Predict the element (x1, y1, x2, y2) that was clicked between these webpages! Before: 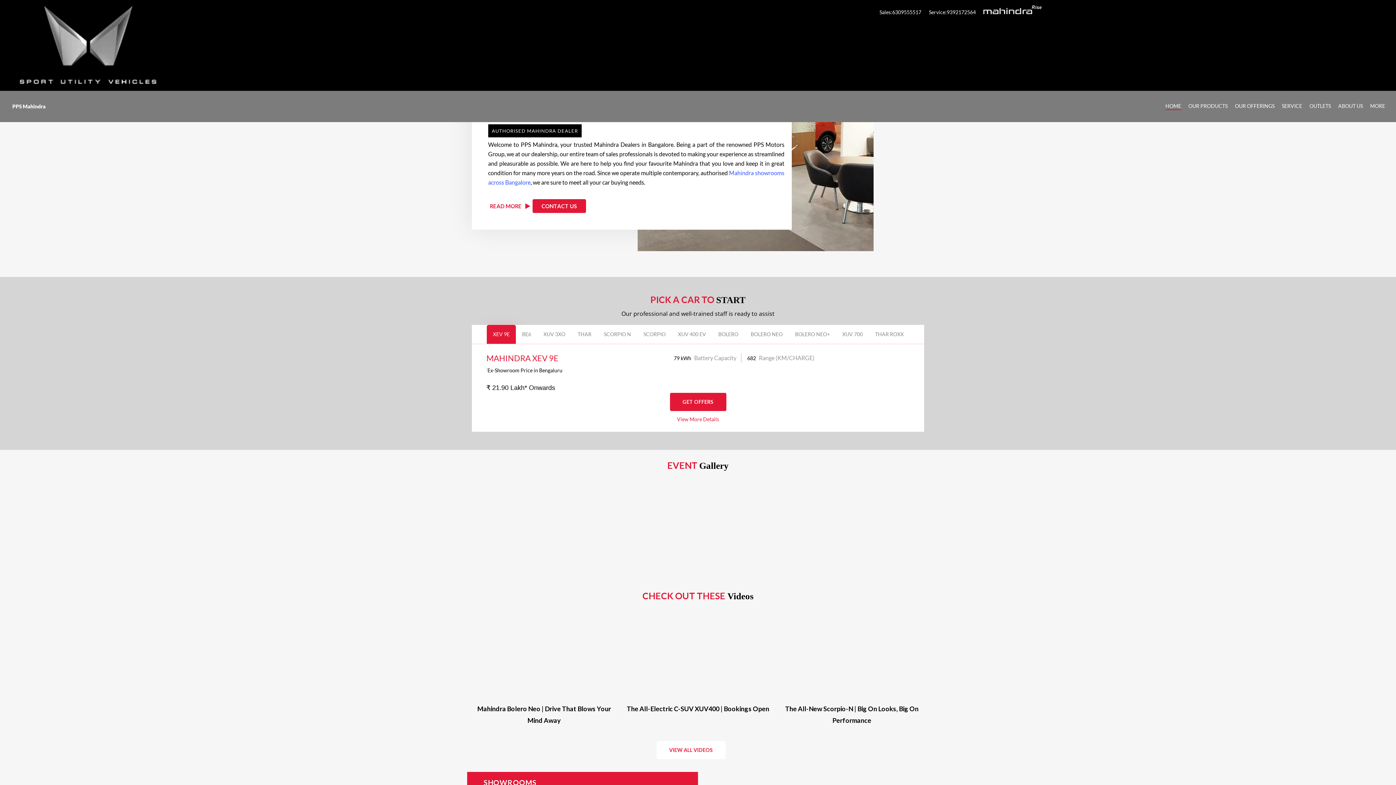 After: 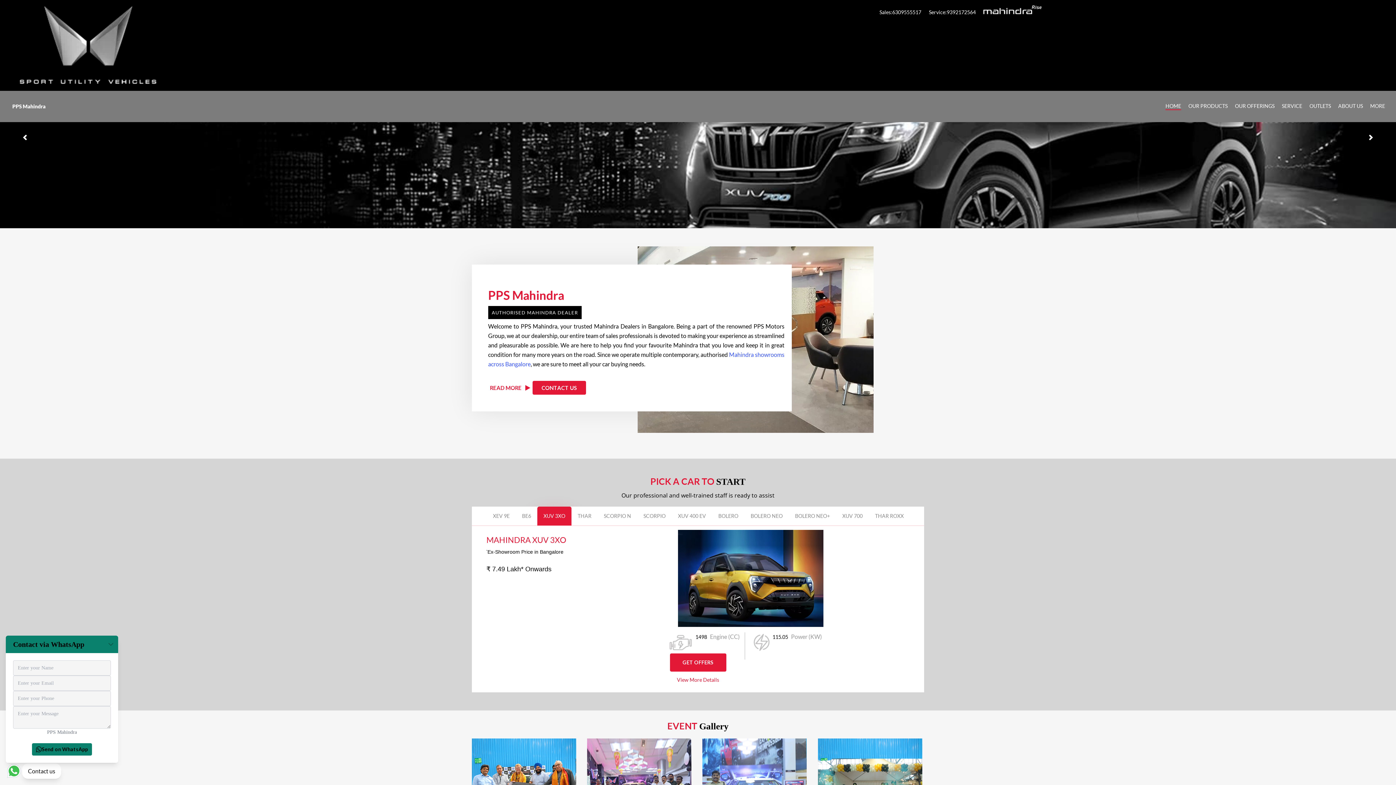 Action: label: XUV 3XO bbox: (537, 325, 571, 344)